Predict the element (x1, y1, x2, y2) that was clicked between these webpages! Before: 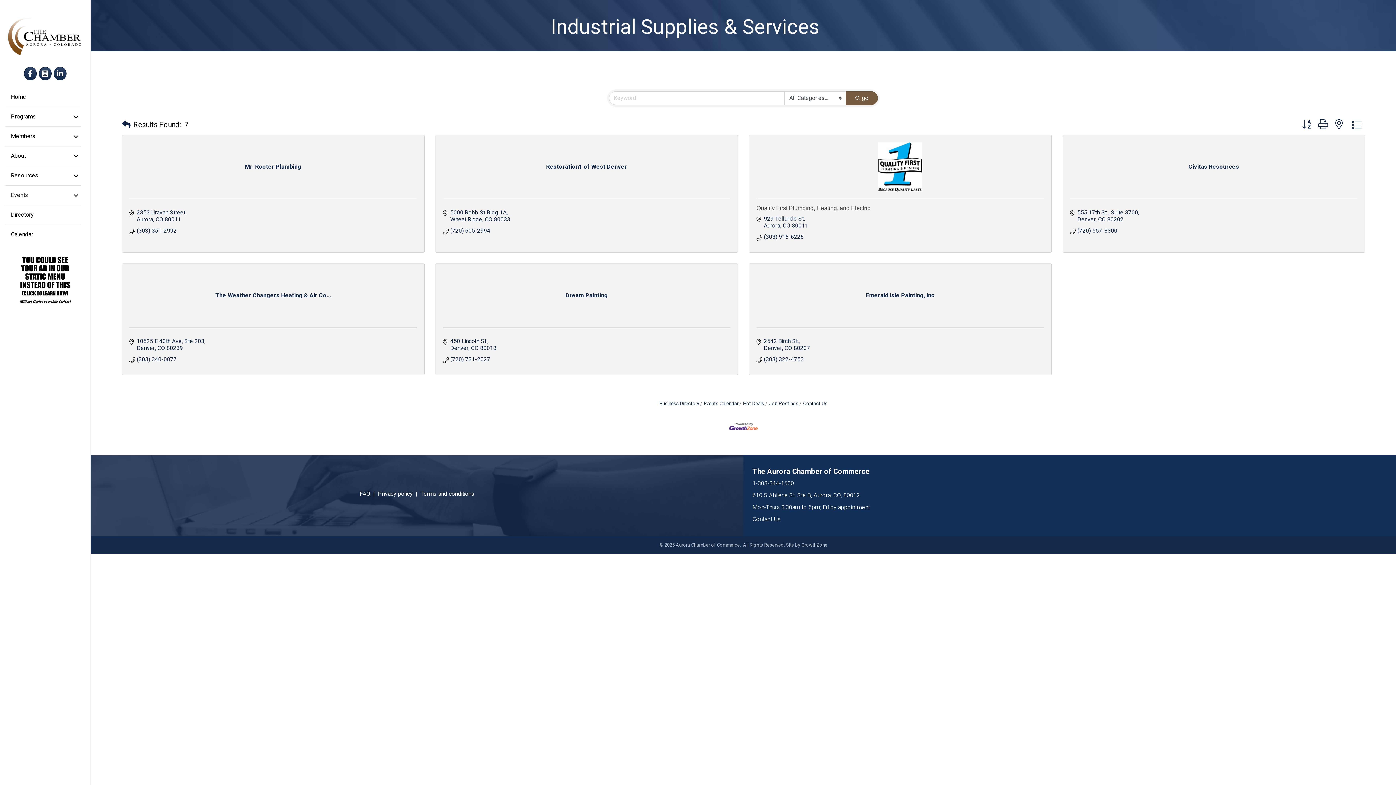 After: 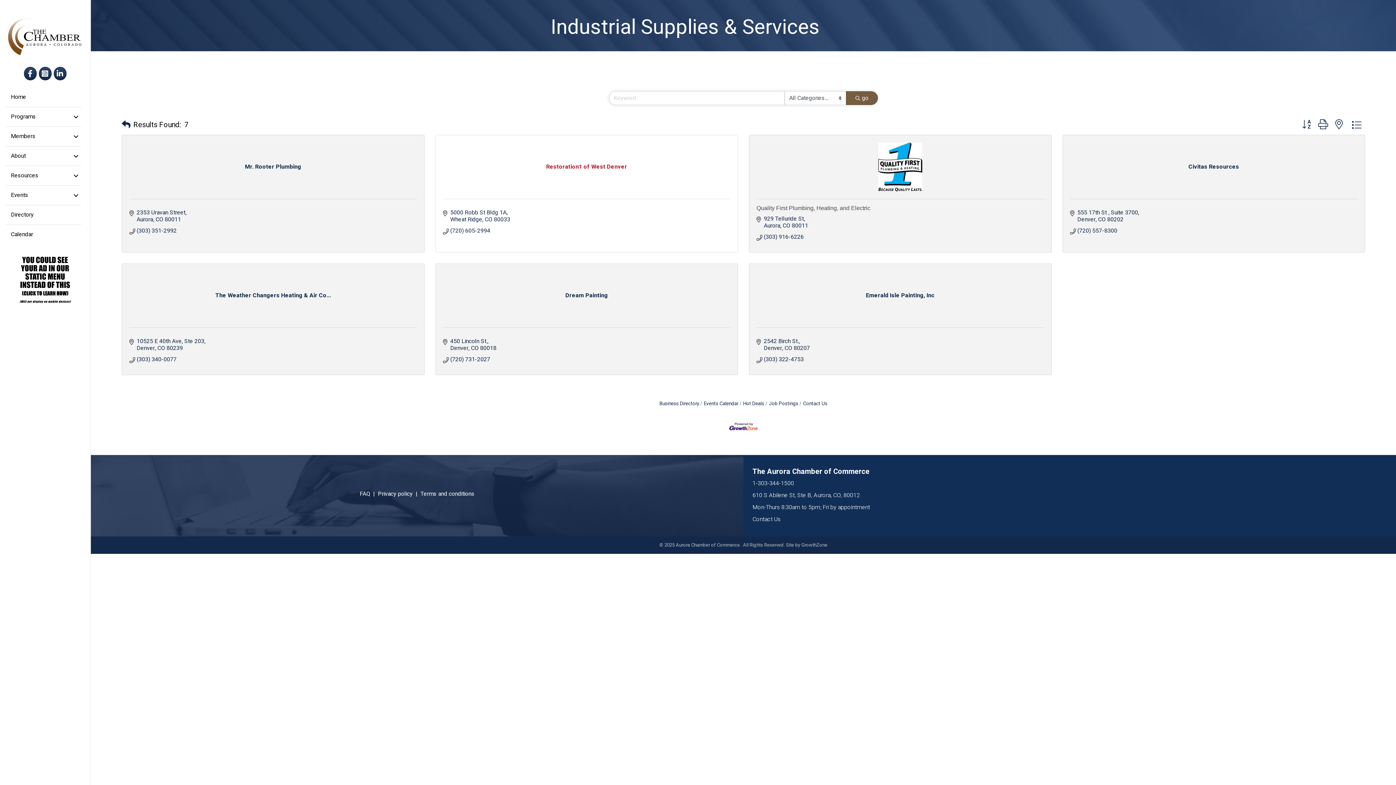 Action: bbox: (443, 162, 730, 171) label: Restoration1 of West Denver